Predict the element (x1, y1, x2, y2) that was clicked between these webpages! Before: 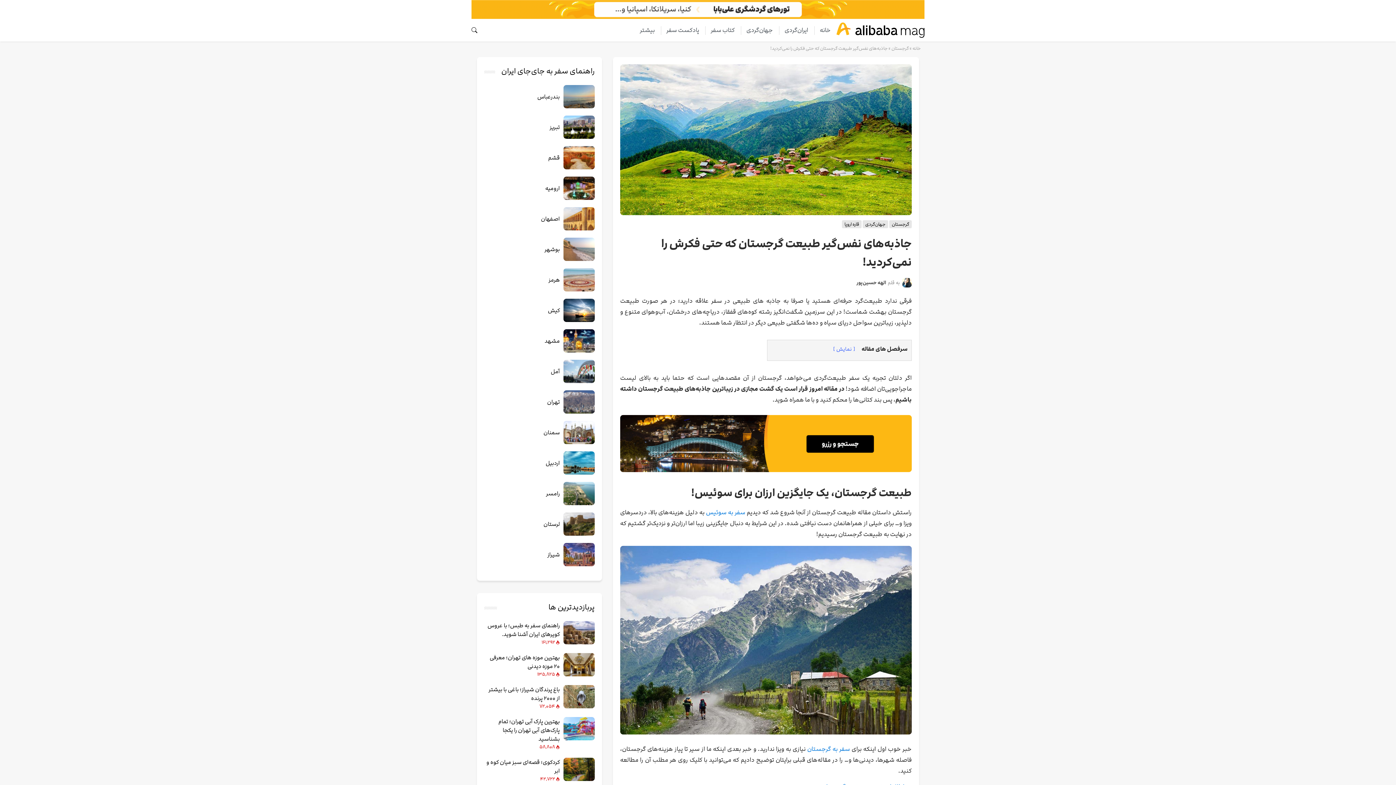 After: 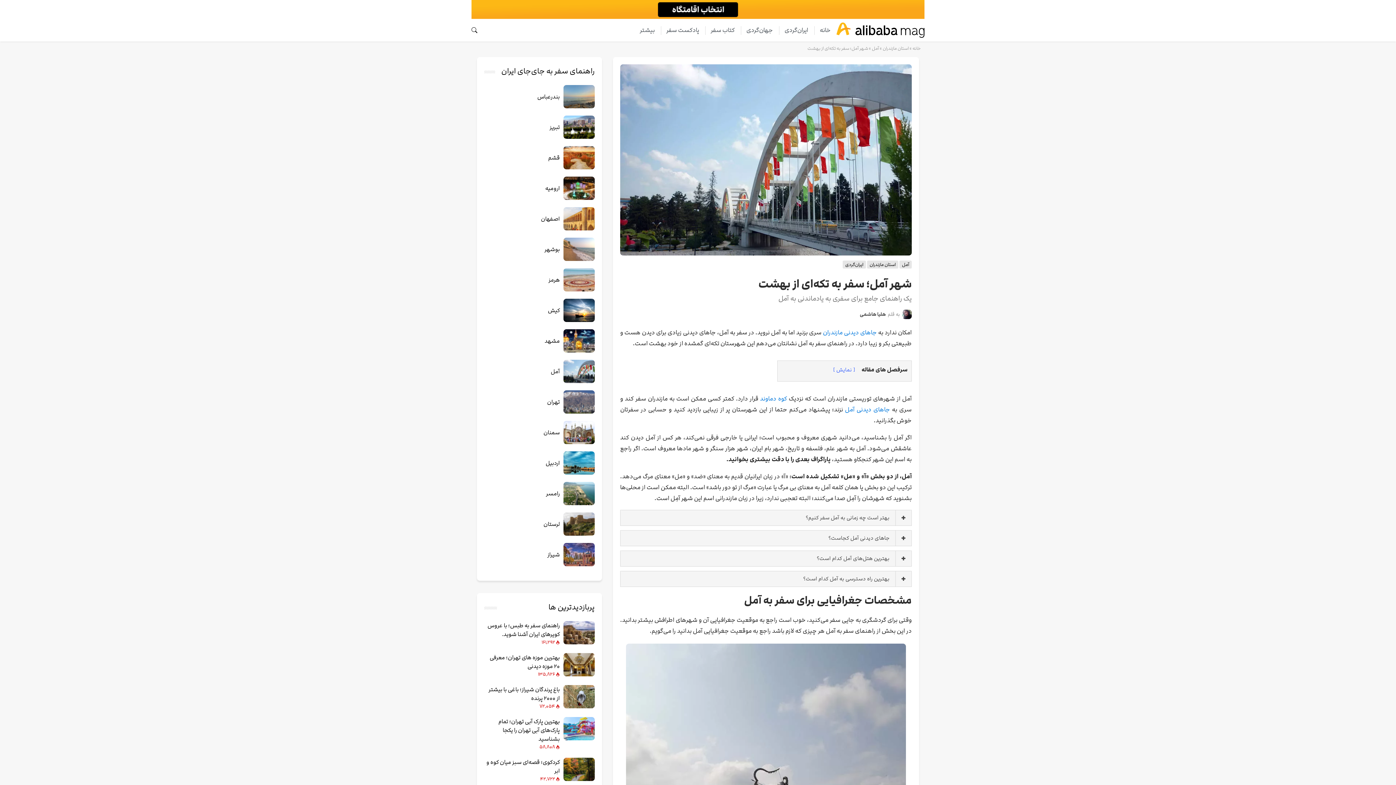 Action: label: آمل bbox: (484, 360, 594, 383)